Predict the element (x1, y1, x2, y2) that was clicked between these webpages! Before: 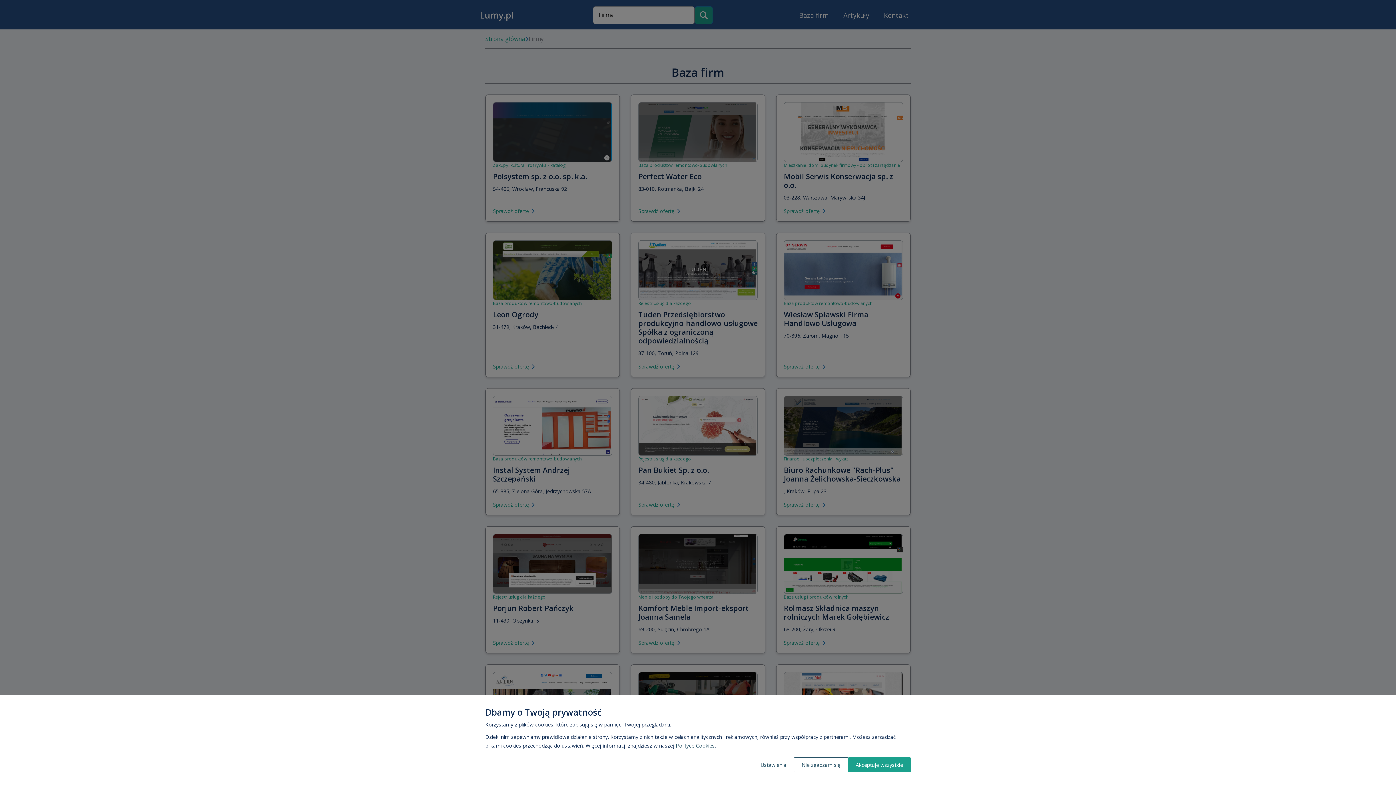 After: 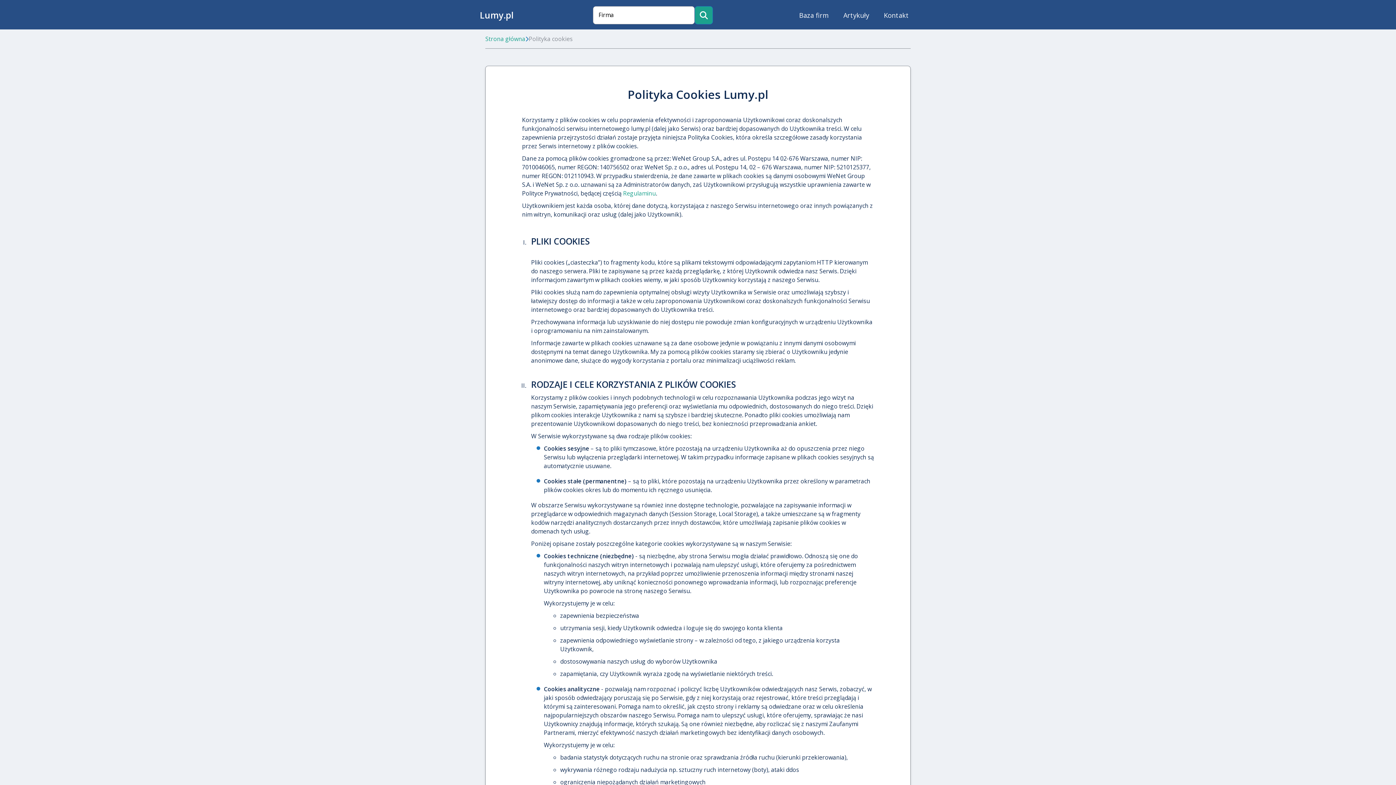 Action: bbox: (676, 742, 714, 749) label: Polityce Cookies